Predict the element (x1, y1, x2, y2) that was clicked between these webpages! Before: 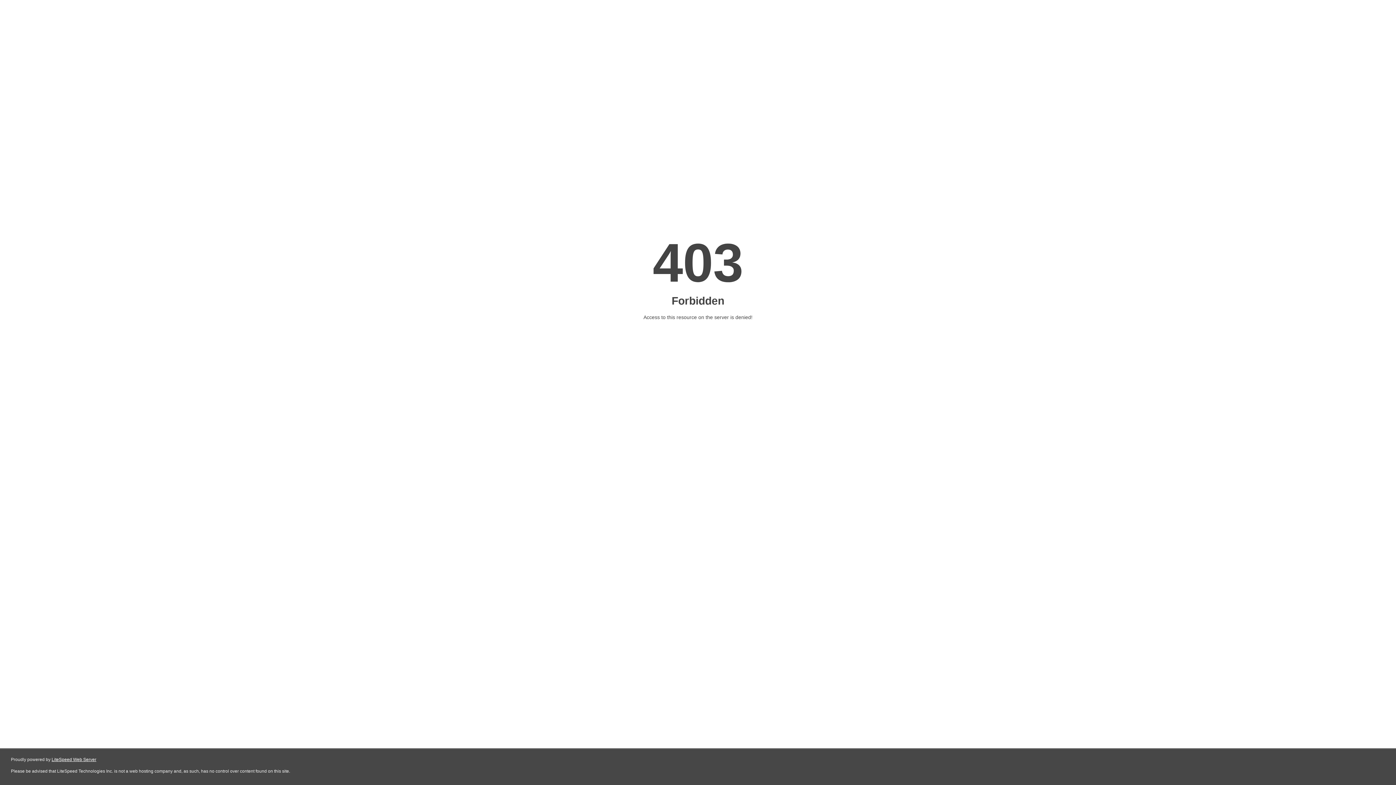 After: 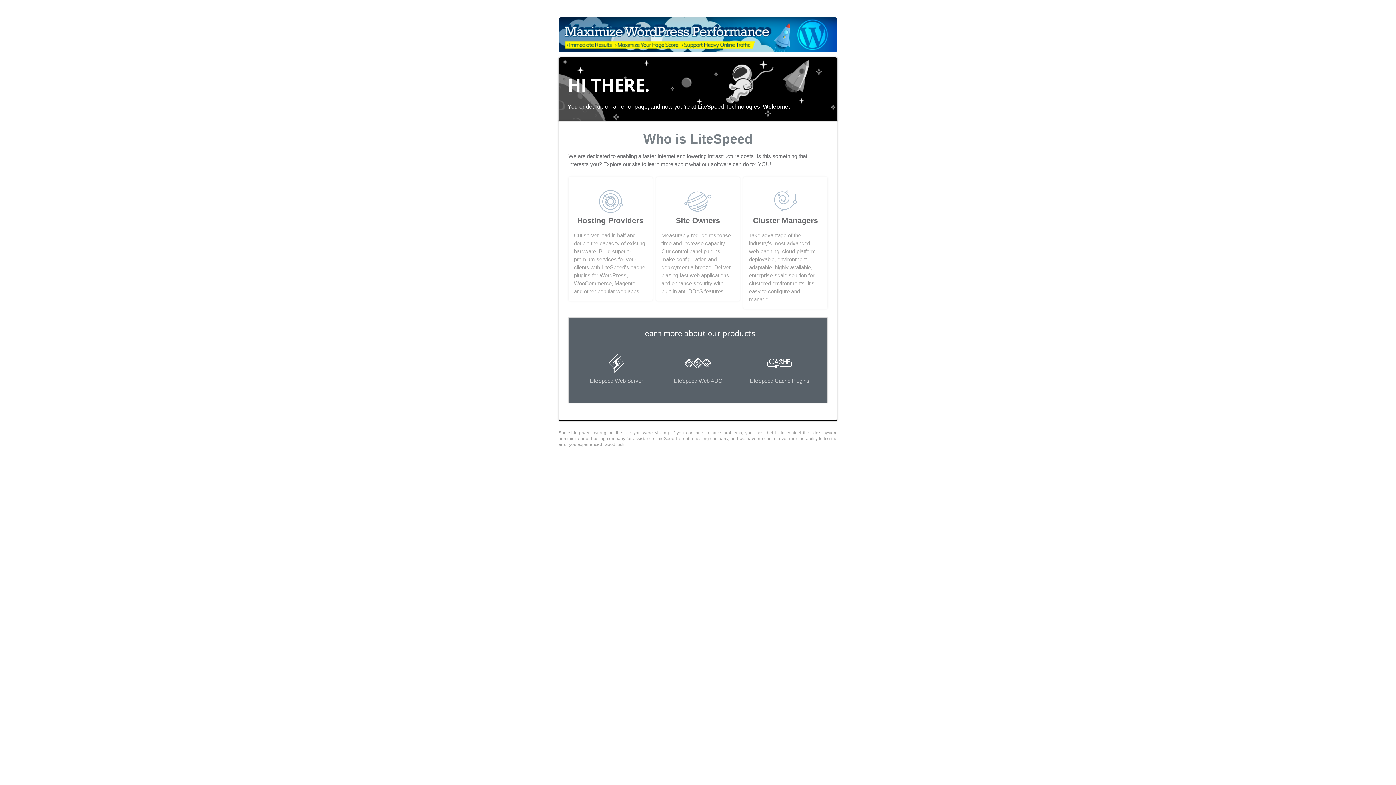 Action: label: LiteSpeed Web Server bbox: (51, 757, 96, 762)